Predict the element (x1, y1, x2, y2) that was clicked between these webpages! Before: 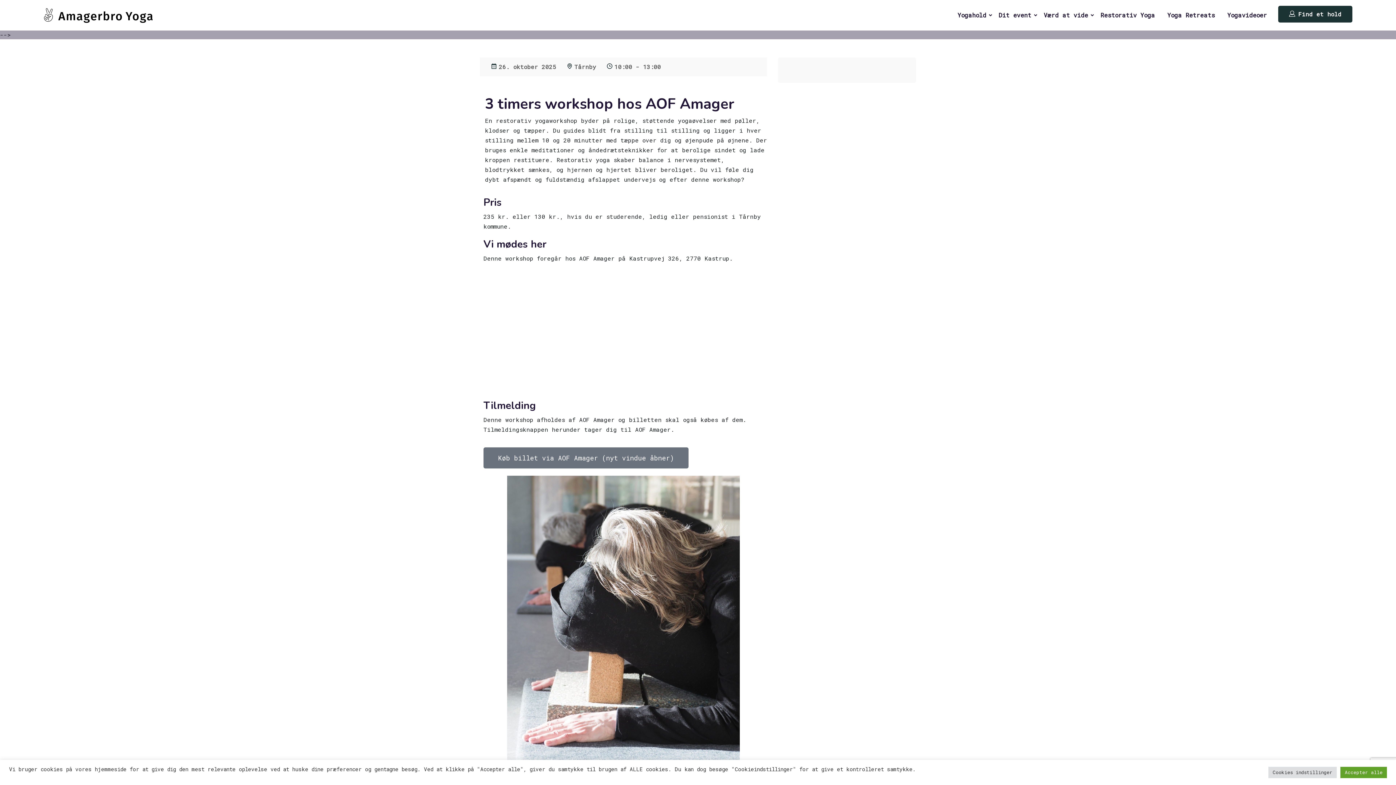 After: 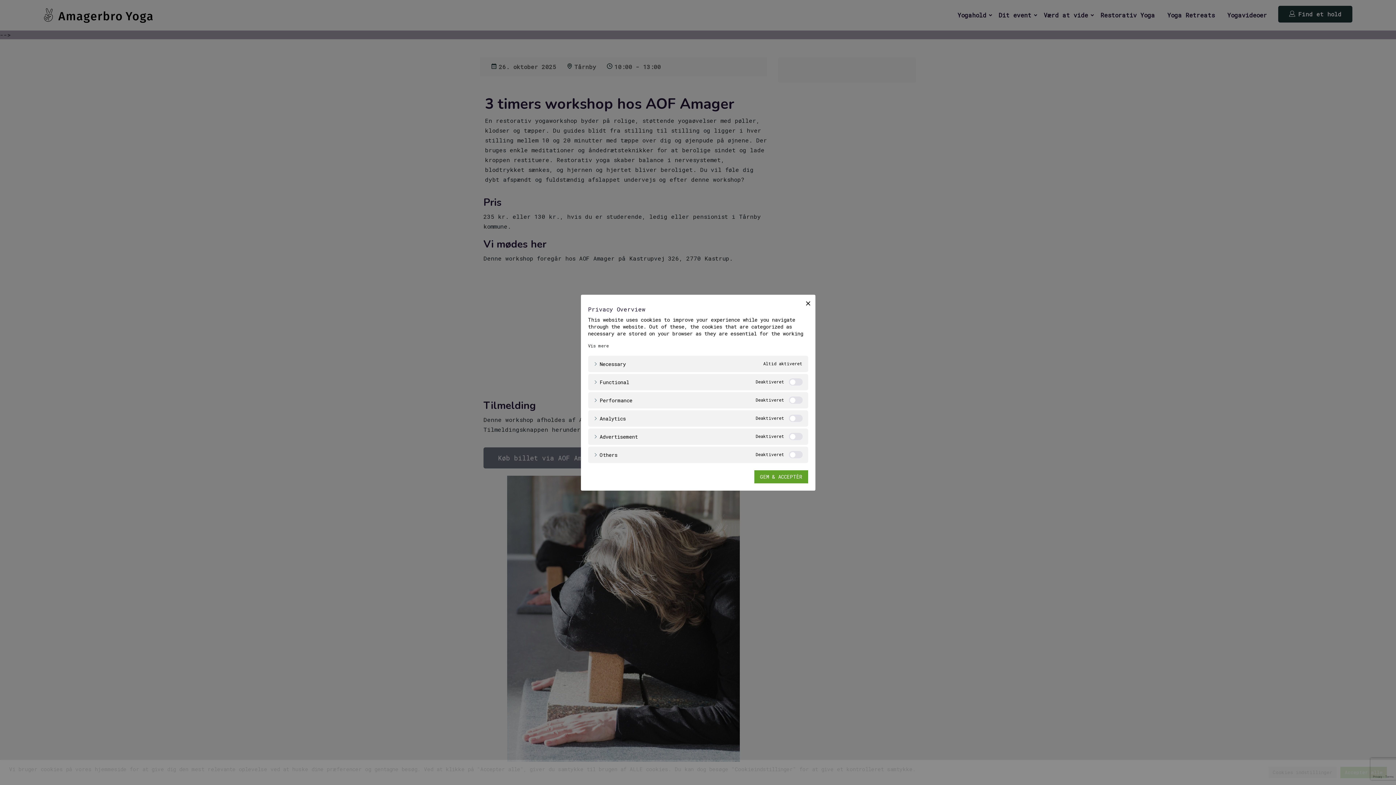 Action: label: Cookies indstillinger bbox: (1268, 767, 1337, 778)